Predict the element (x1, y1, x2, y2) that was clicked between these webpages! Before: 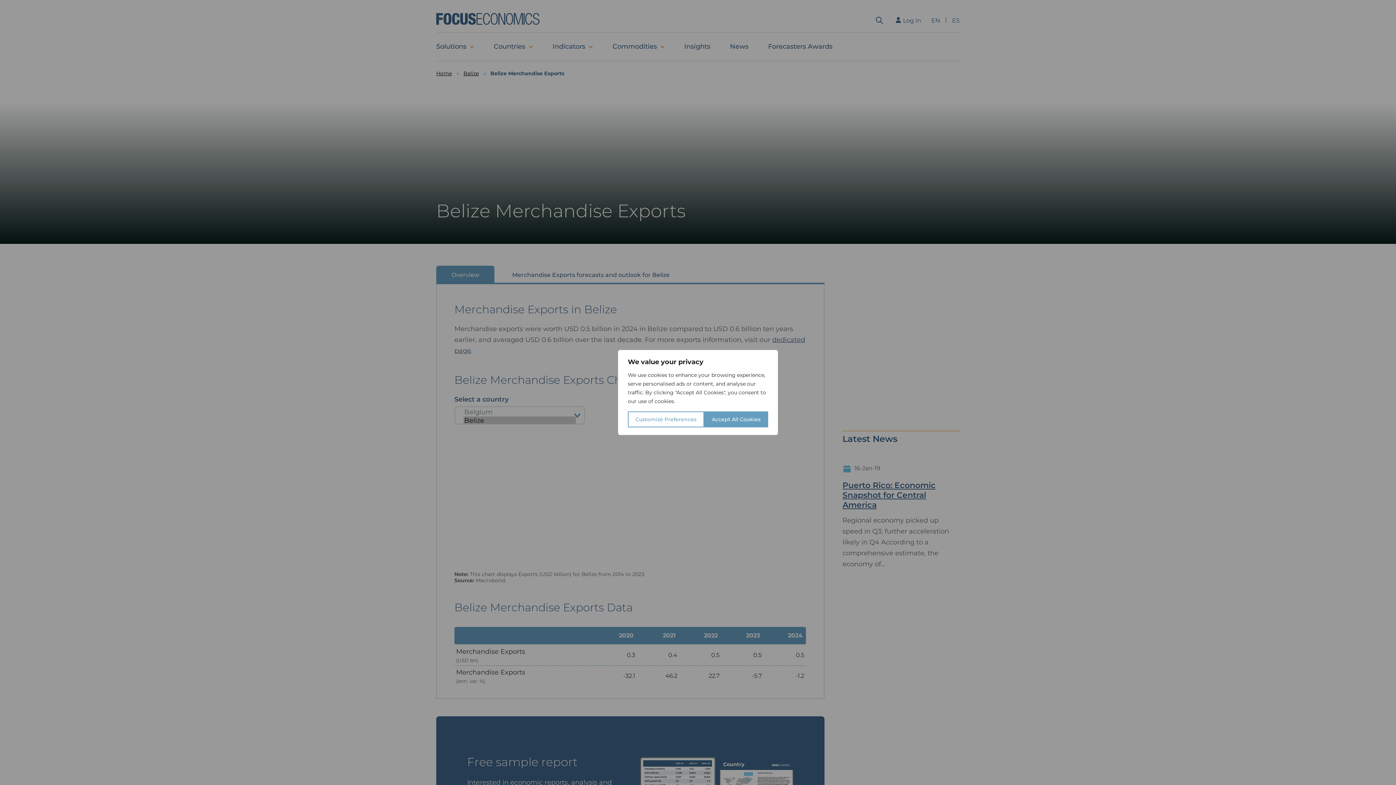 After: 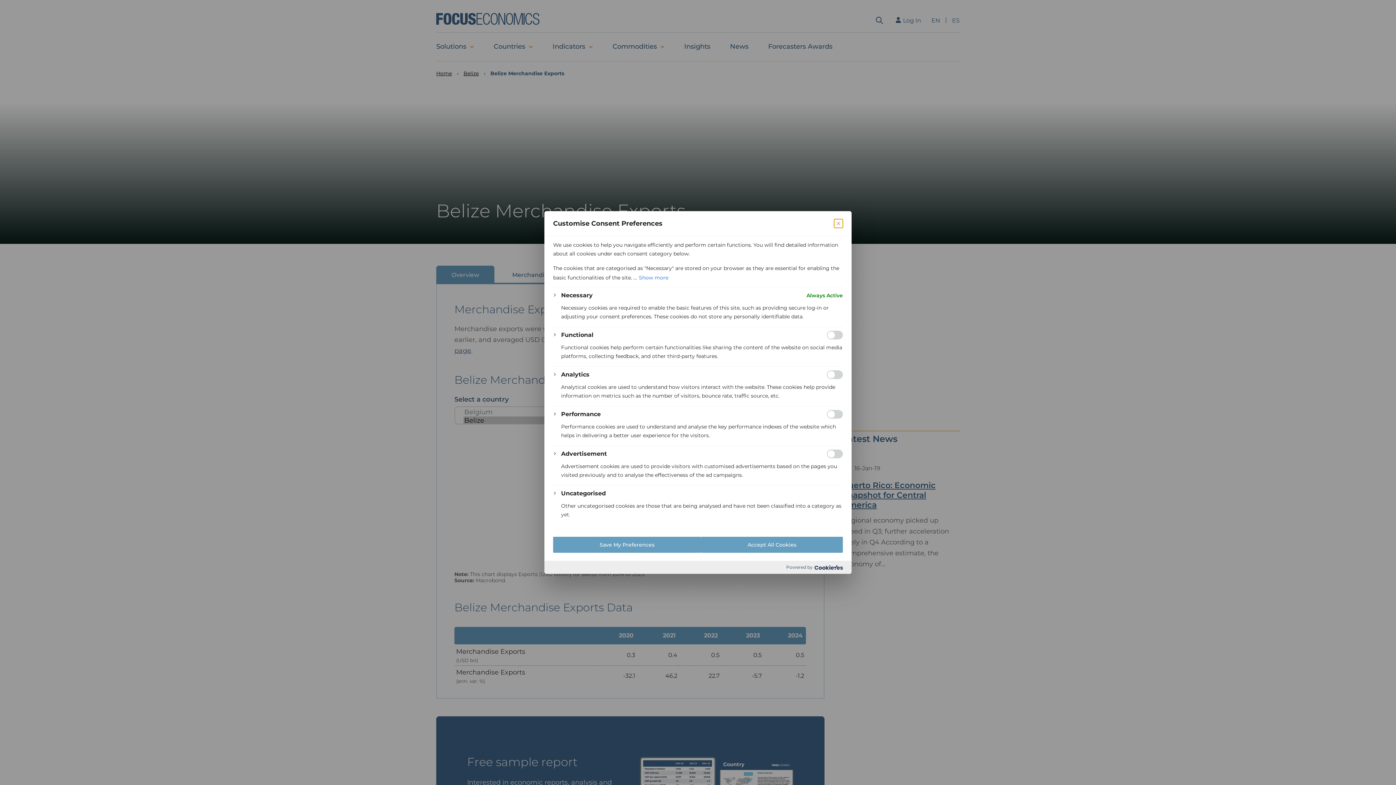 Action: label: Customize Preferences bbox: (628, 411, 704, 427)